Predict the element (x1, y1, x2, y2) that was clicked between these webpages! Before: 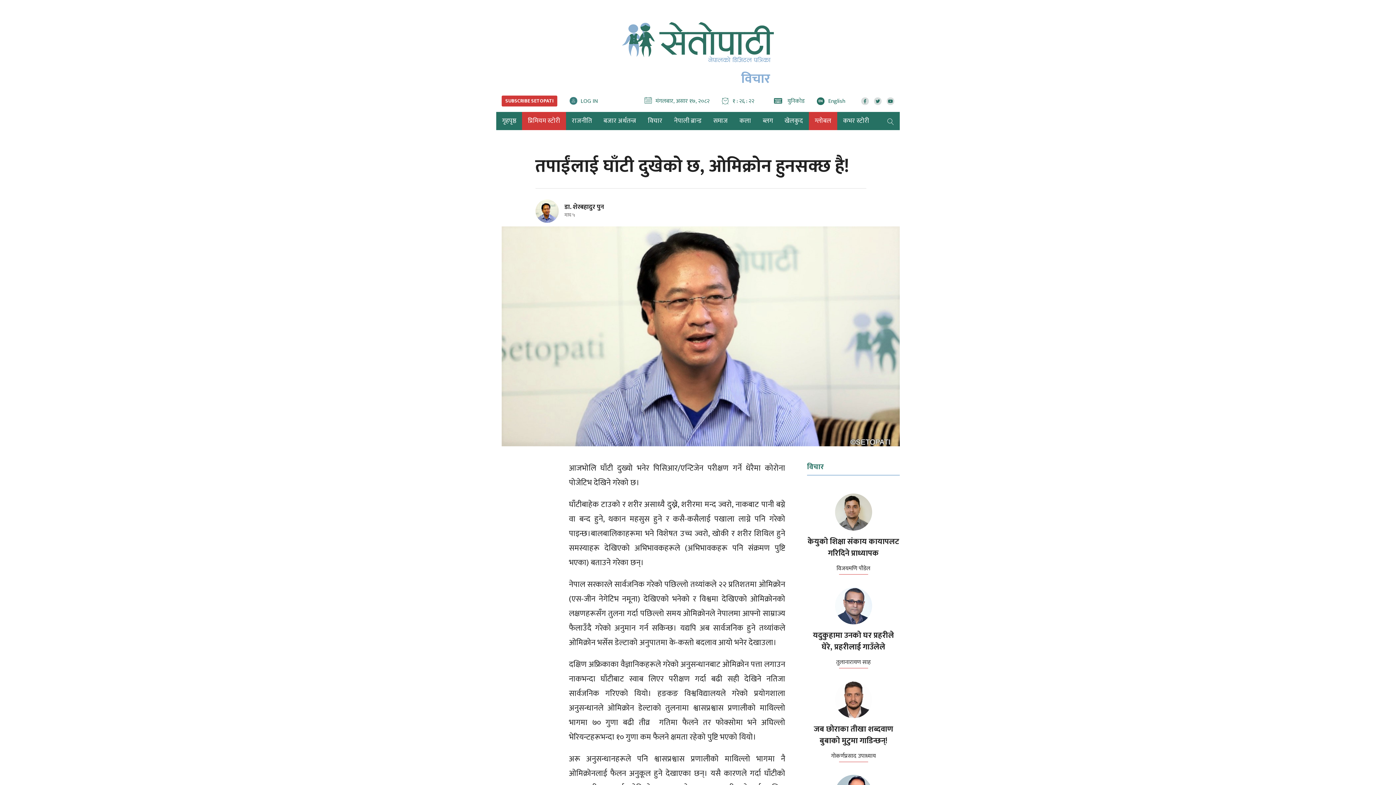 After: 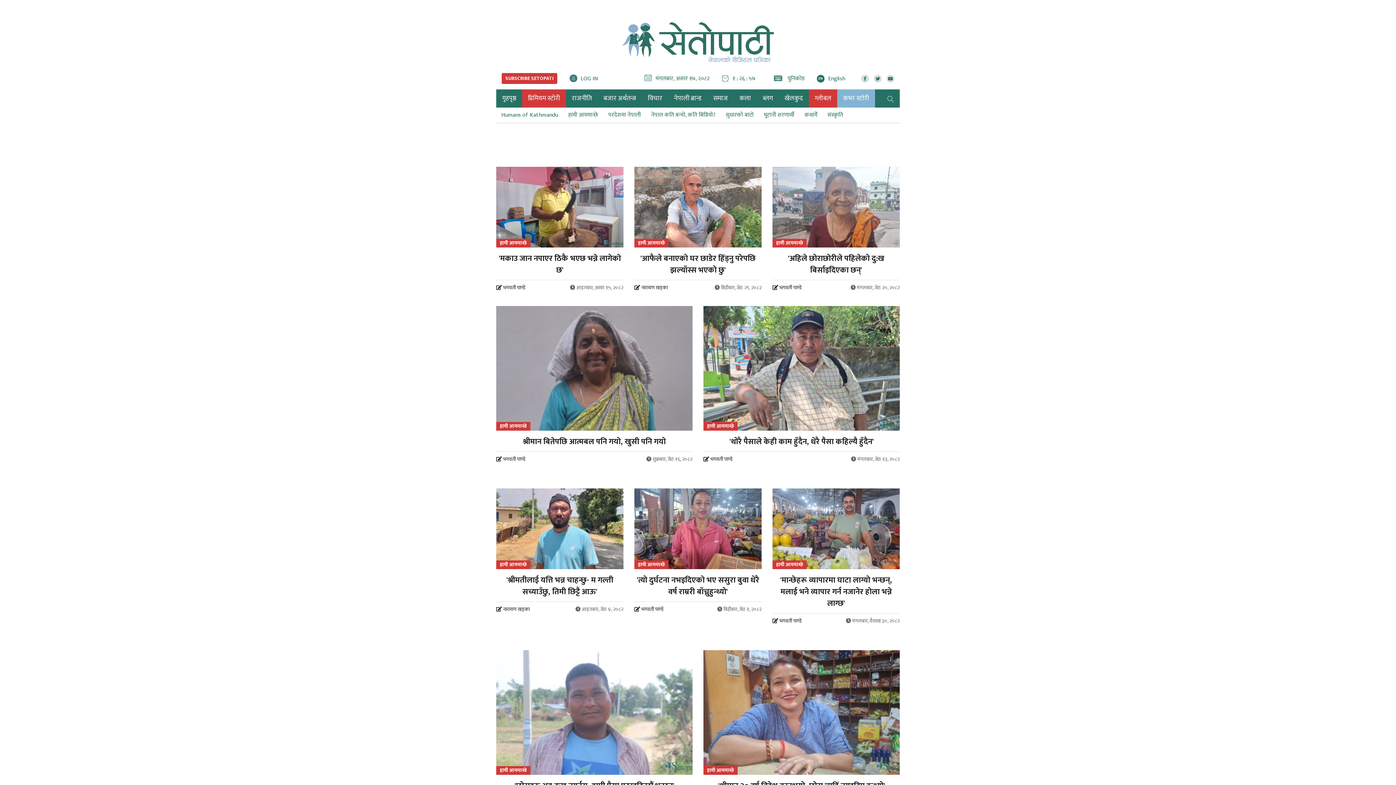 Action: label: कभर स्टोरी bbox: (837, 112, 875, 130)